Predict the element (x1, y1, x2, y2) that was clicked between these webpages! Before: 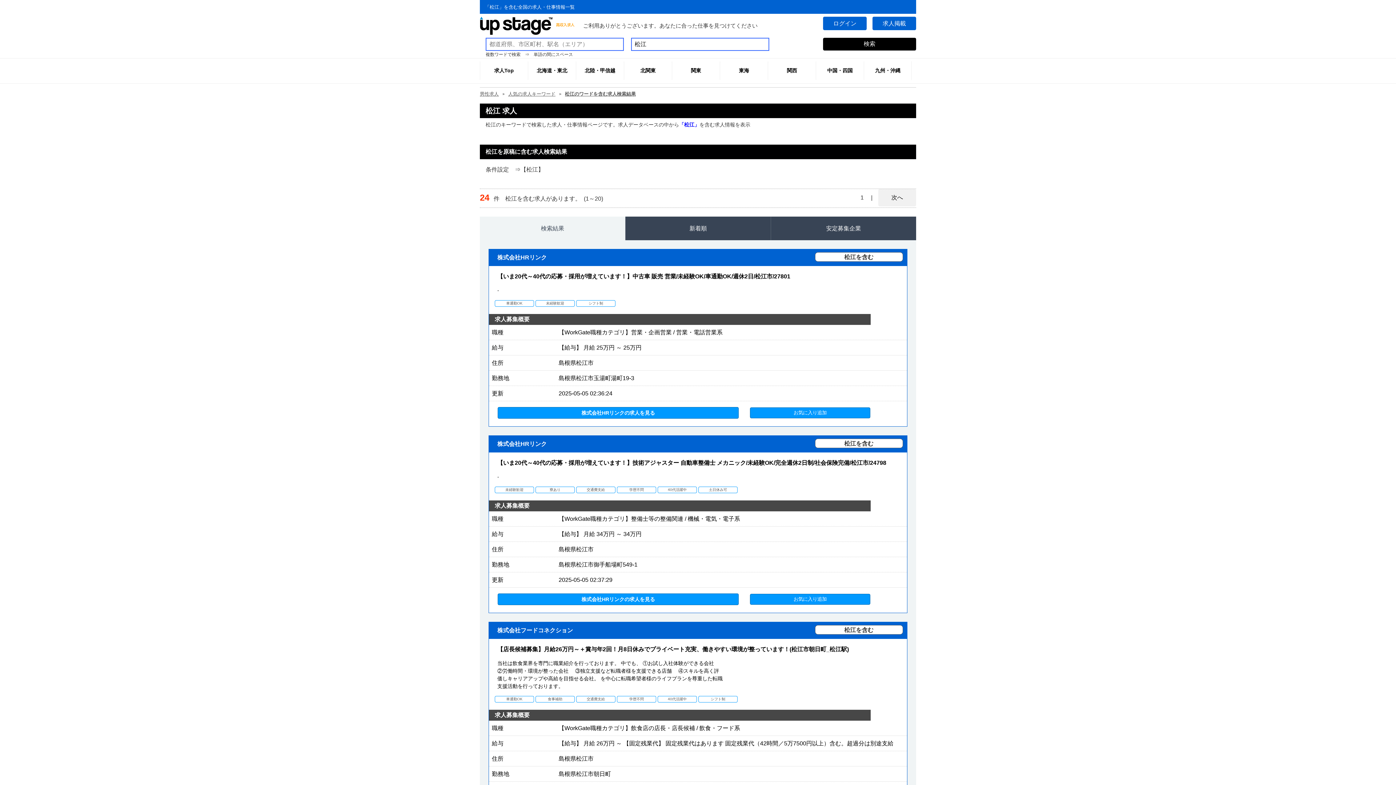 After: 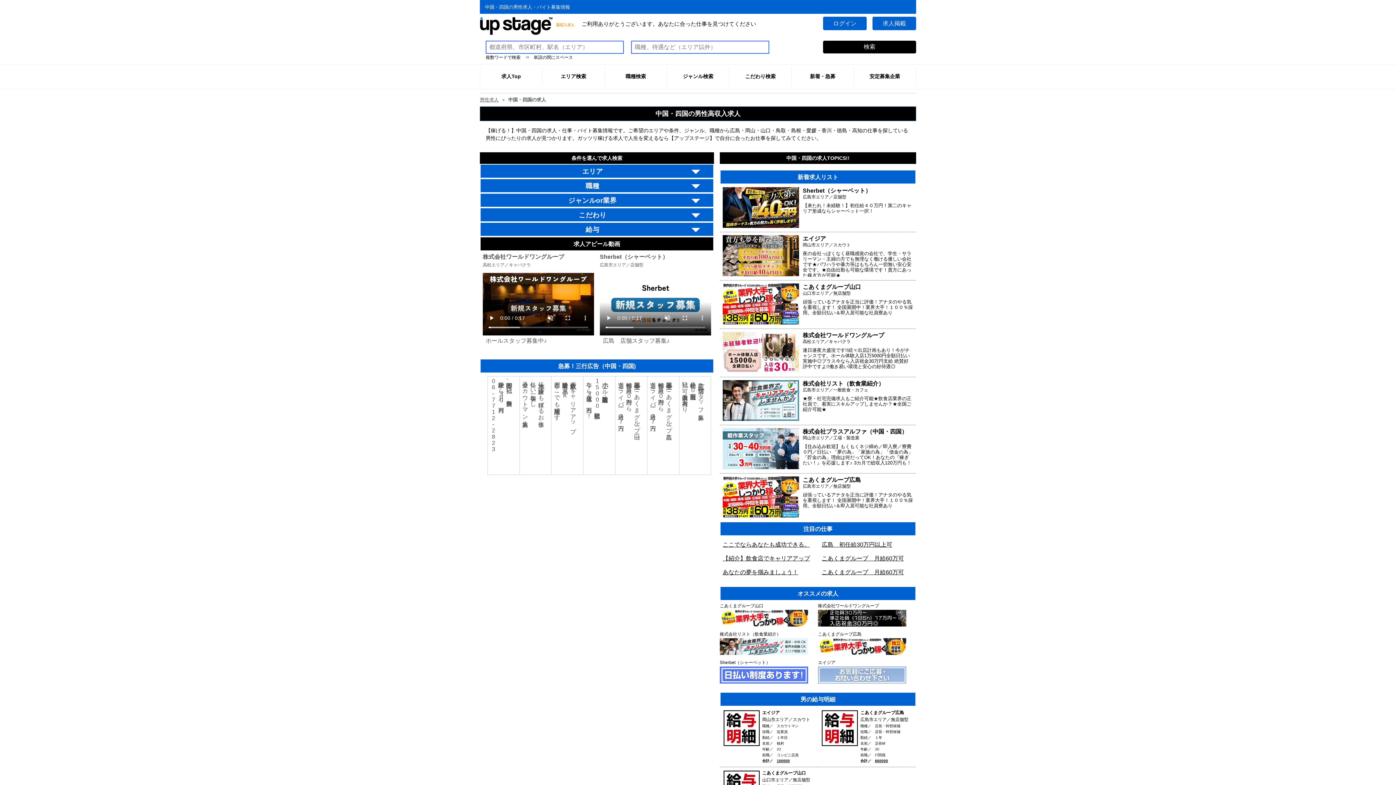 Action: bbox: (816, 61, 864, 80) label: 中国・四国